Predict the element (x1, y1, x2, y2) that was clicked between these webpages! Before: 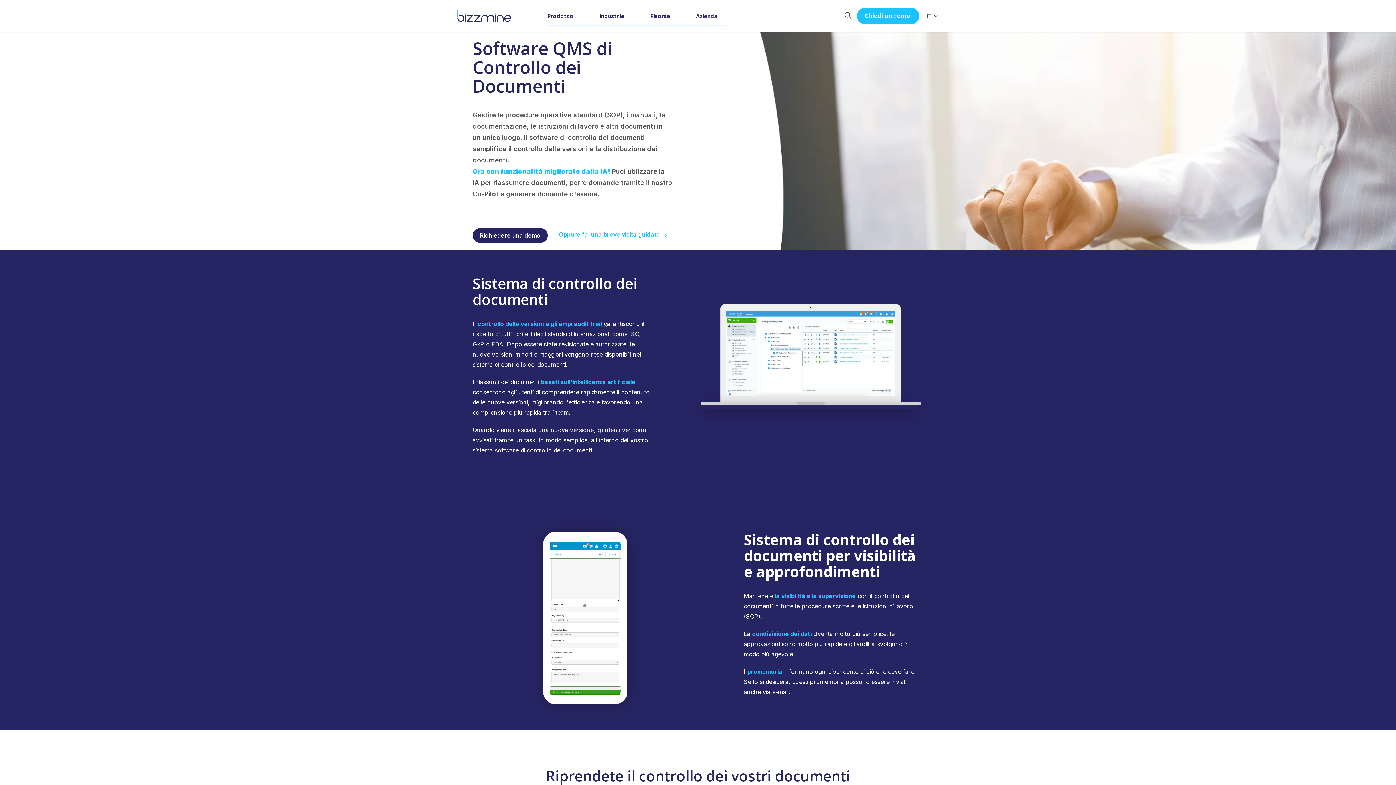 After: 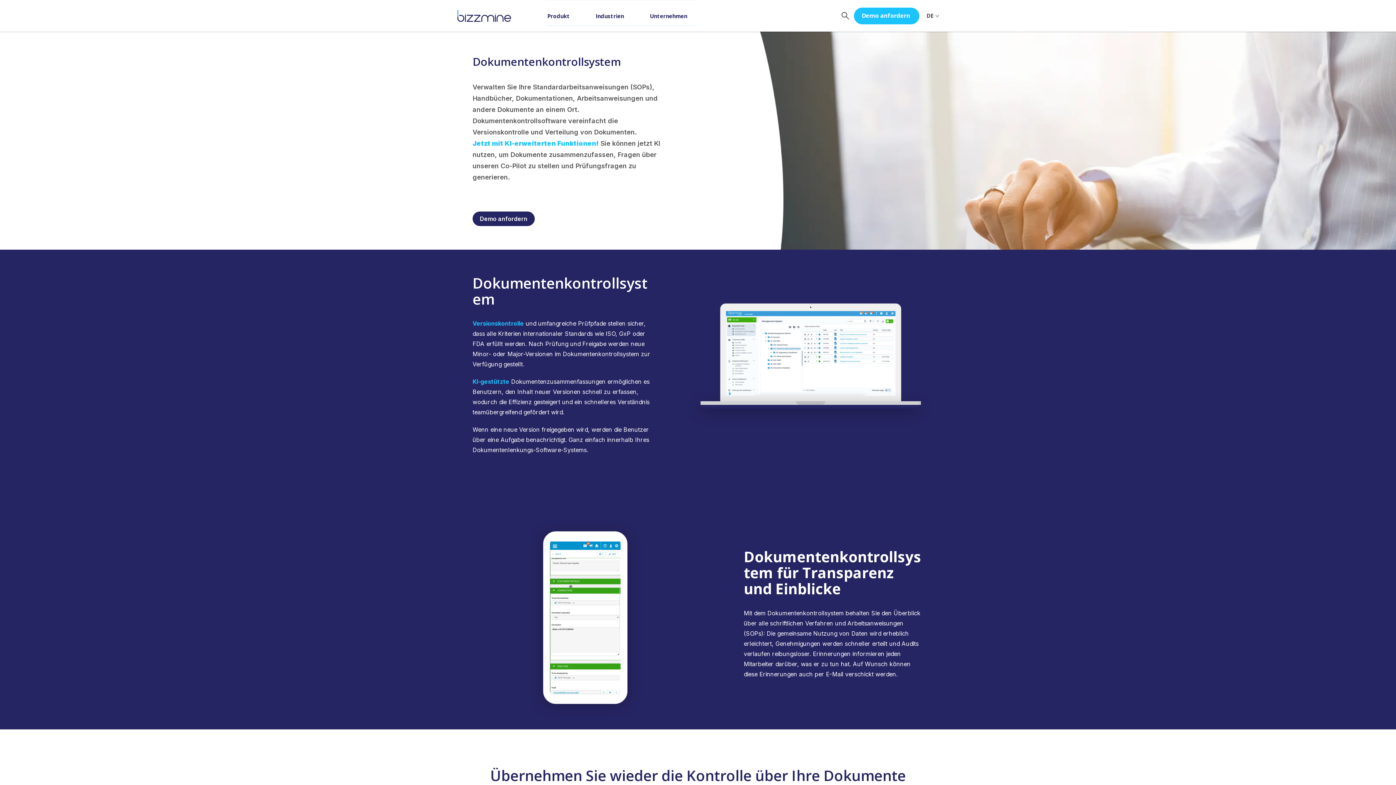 Action: label: DE bbox: (926, 24, 934, 30)